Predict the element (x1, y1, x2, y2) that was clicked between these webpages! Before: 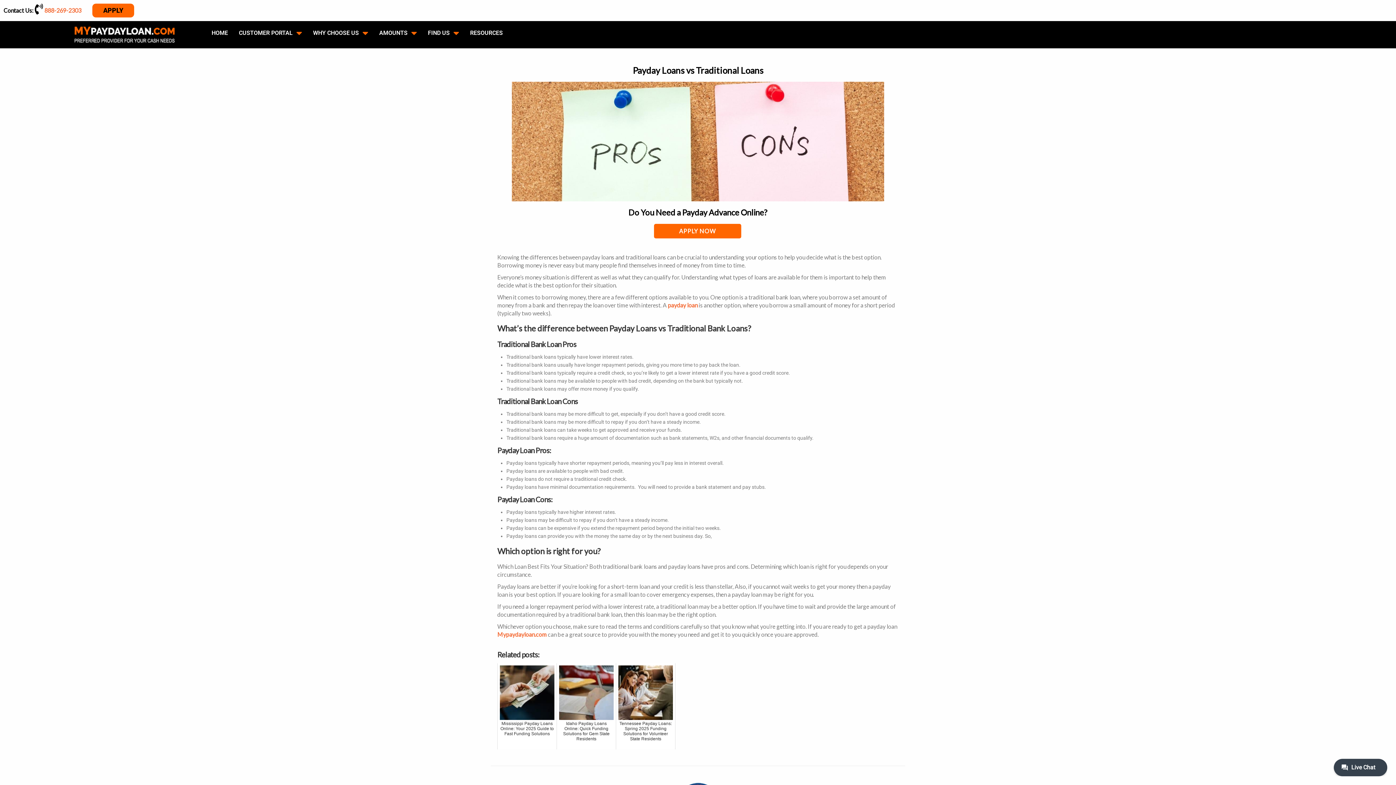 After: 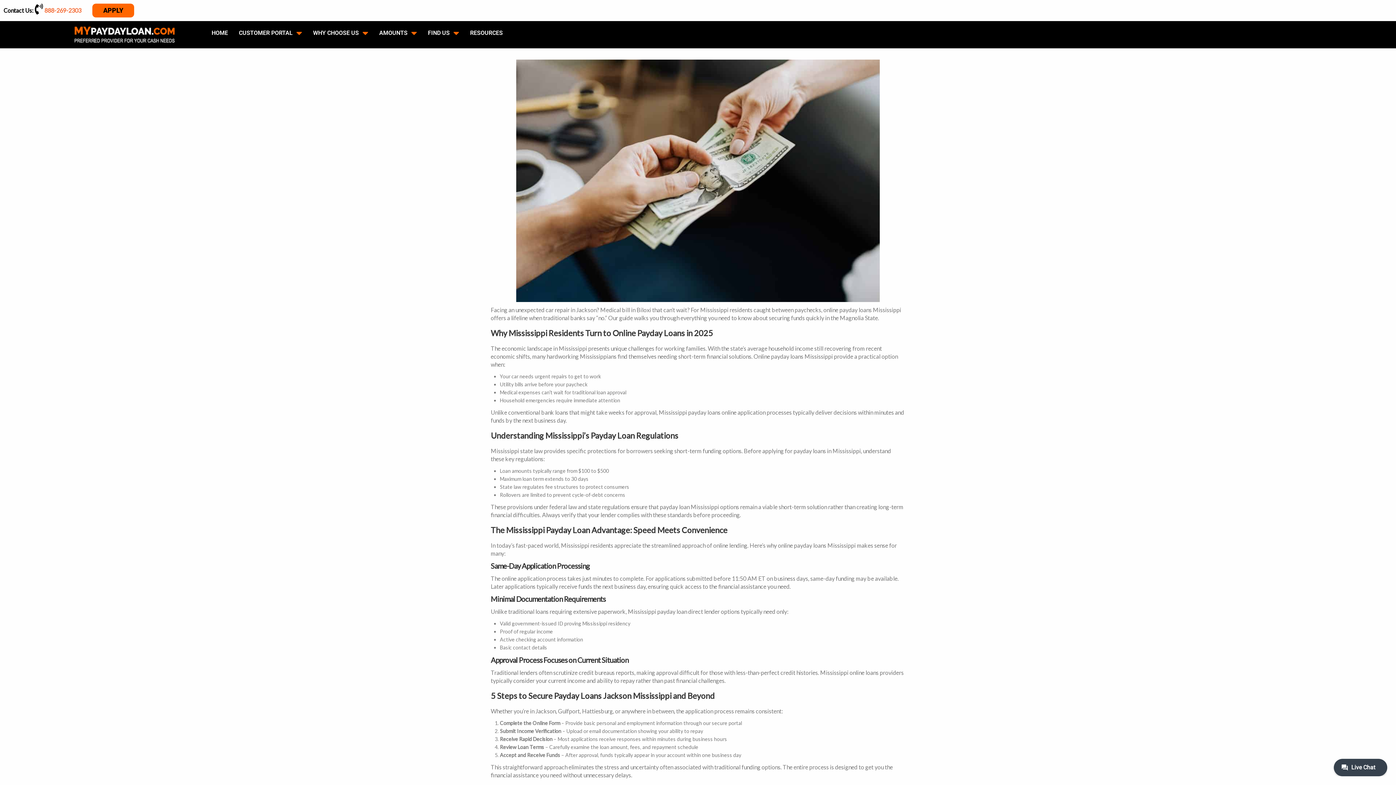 Action: label: Mississippi Payday Loans Online: Your 2025 Guide to Fast Funding Solutions bbox: (497, 663, 557, 749)